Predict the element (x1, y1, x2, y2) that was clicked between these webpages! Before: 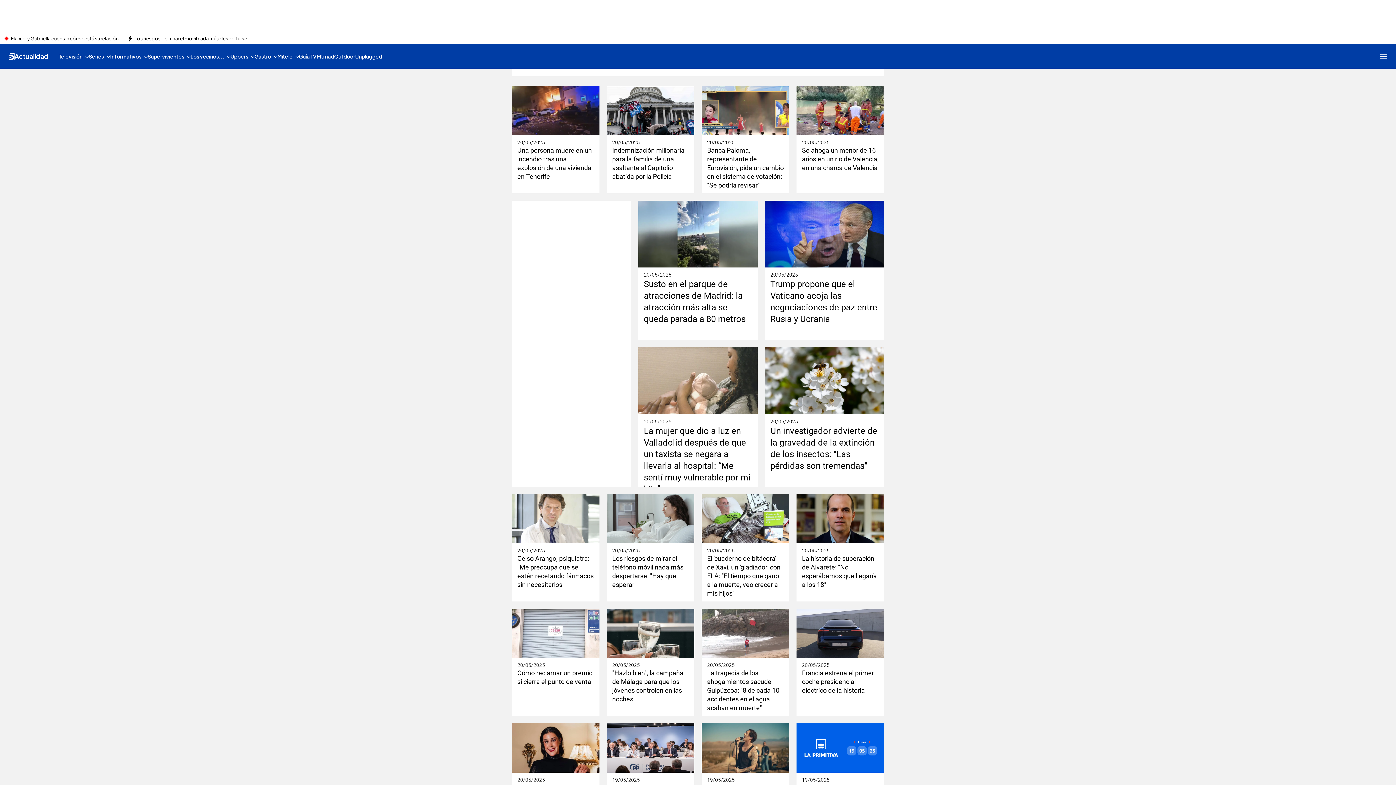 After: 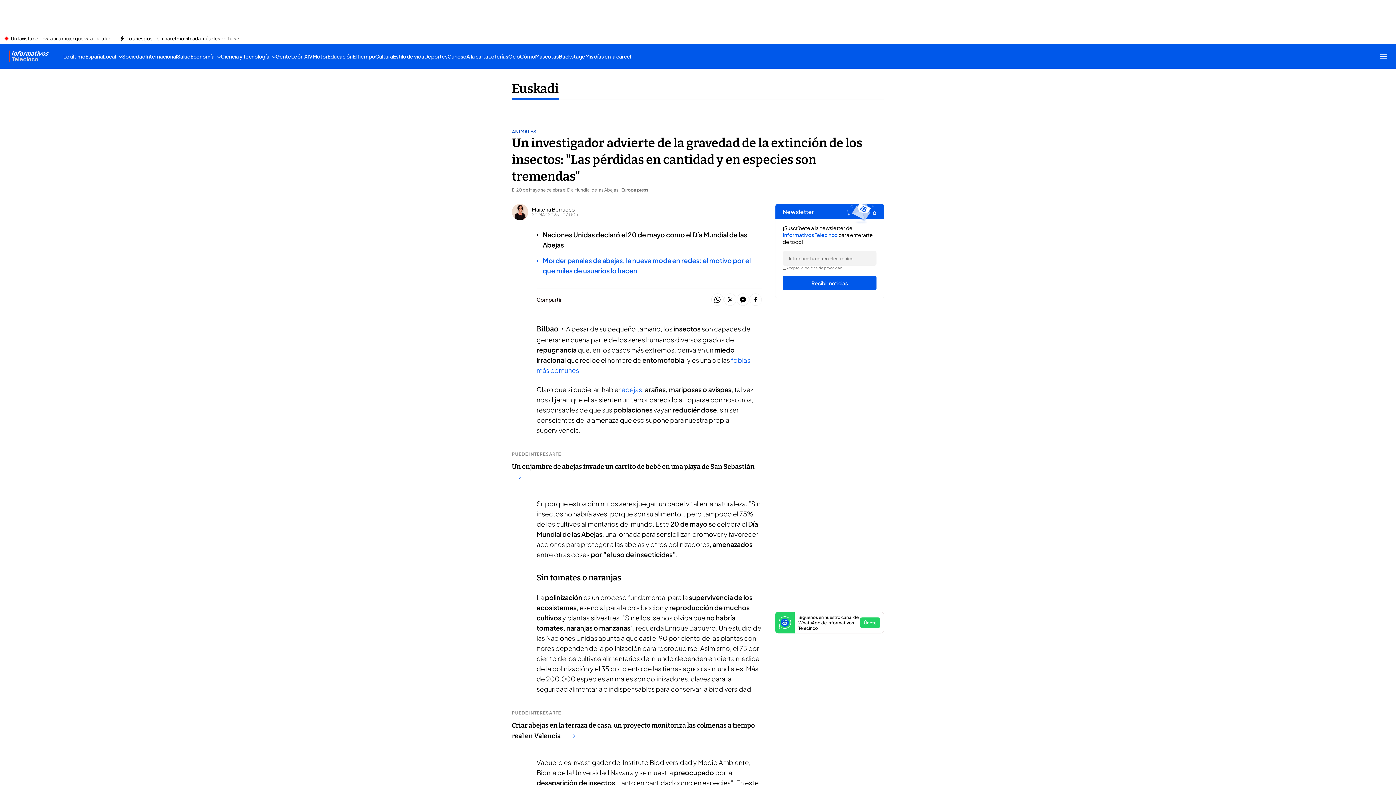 Action: bbox: (770, 425, 878, 471) label: Un investigador advierte de la gravedad de la extinción de los insectos: "Las pérdidas son tremendas"